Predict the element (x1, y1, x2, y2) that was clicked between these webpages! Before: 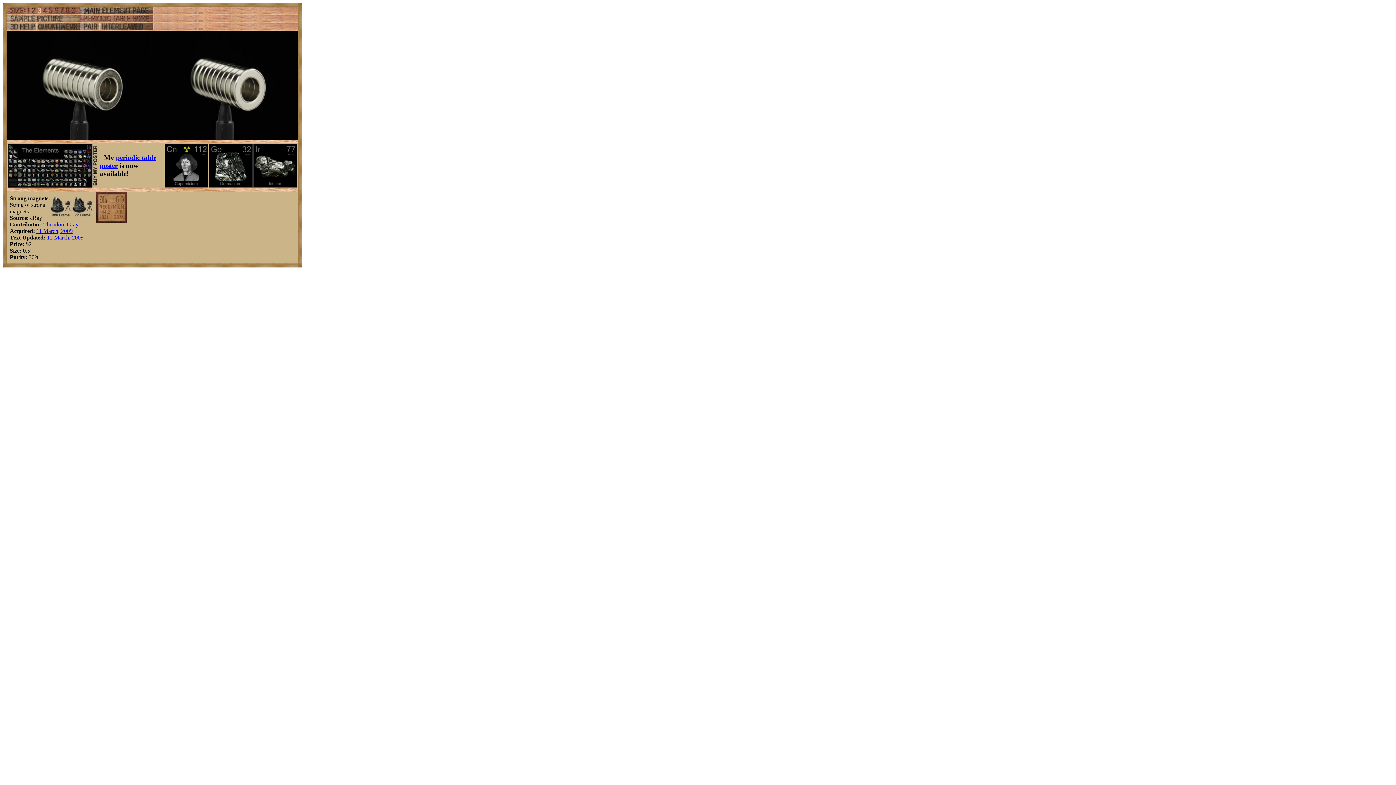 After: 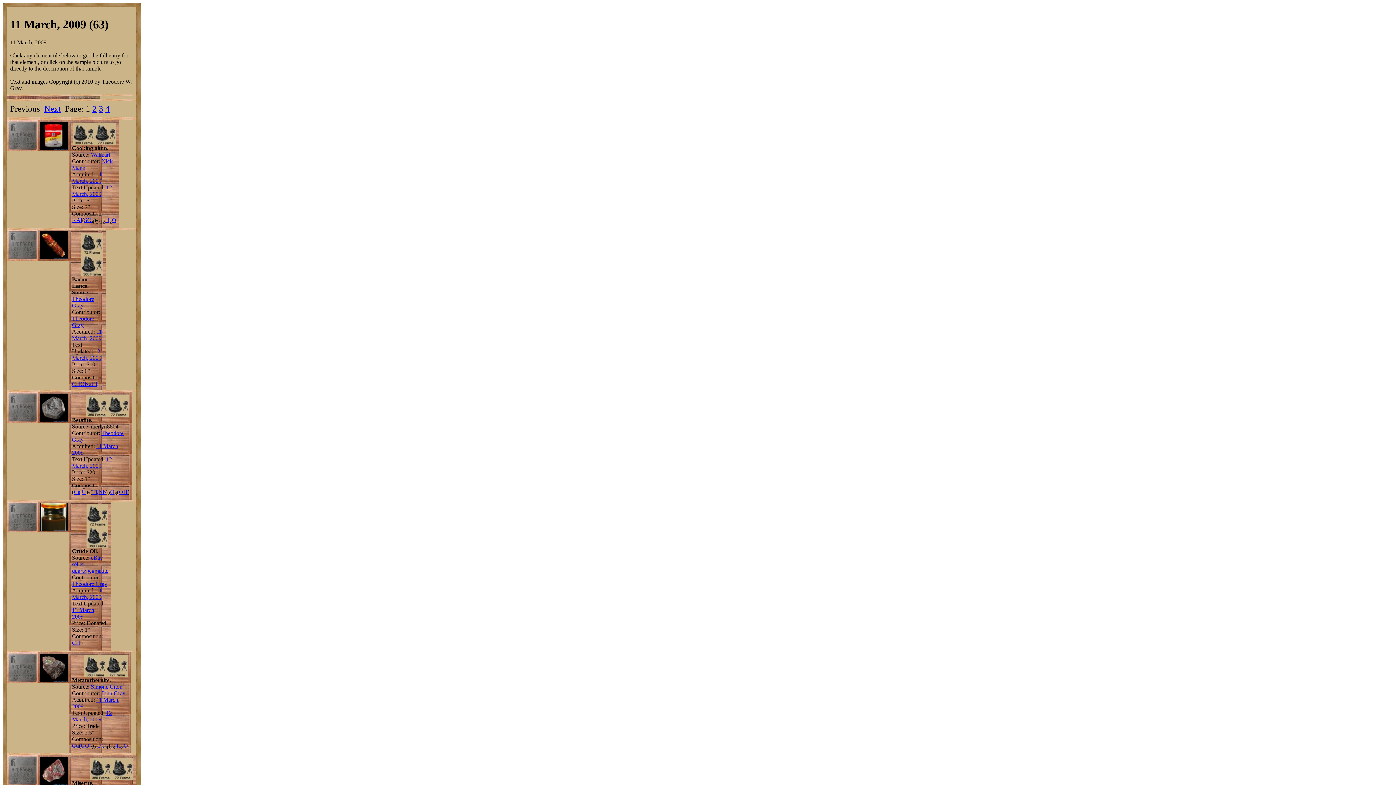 Action: label: 11 March, 2009 bbox: (36, 228, 72, 234)